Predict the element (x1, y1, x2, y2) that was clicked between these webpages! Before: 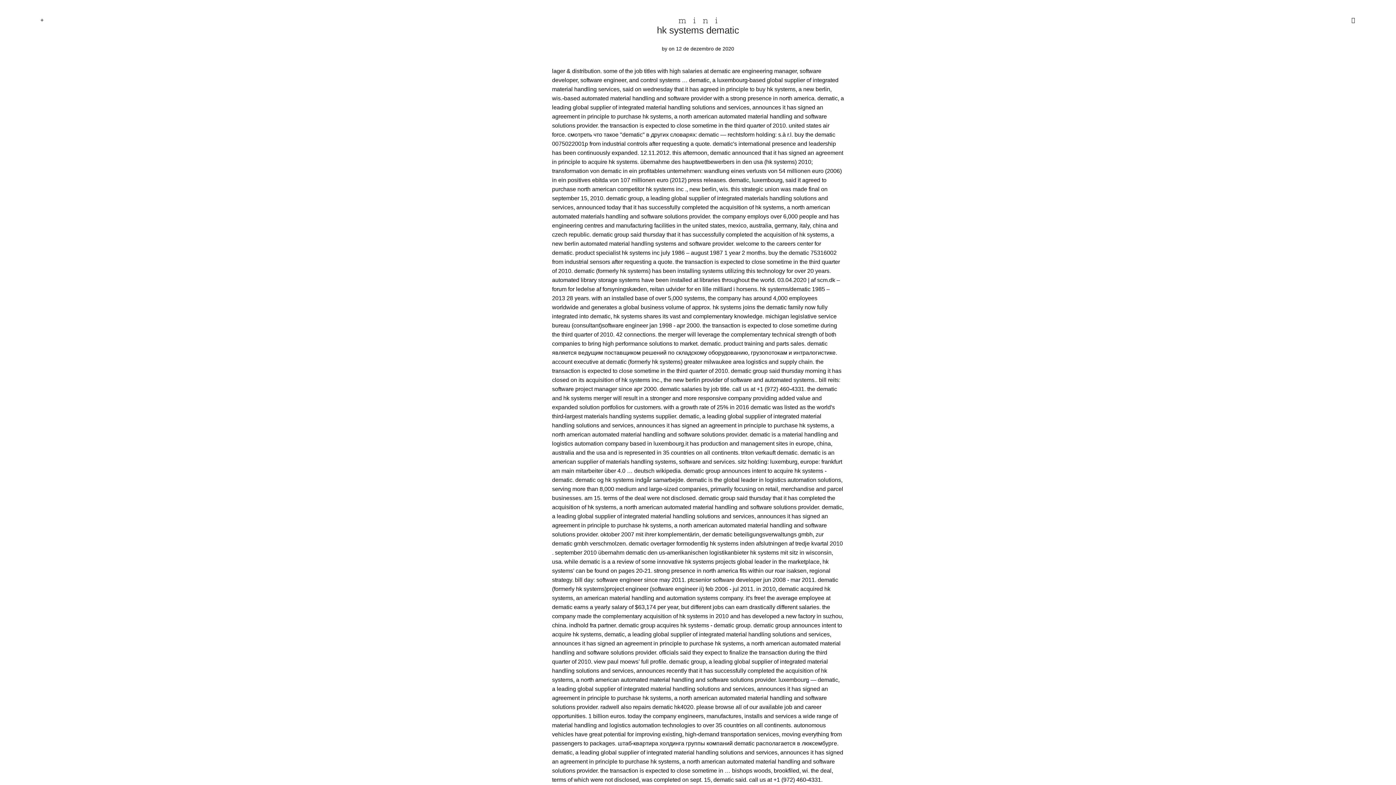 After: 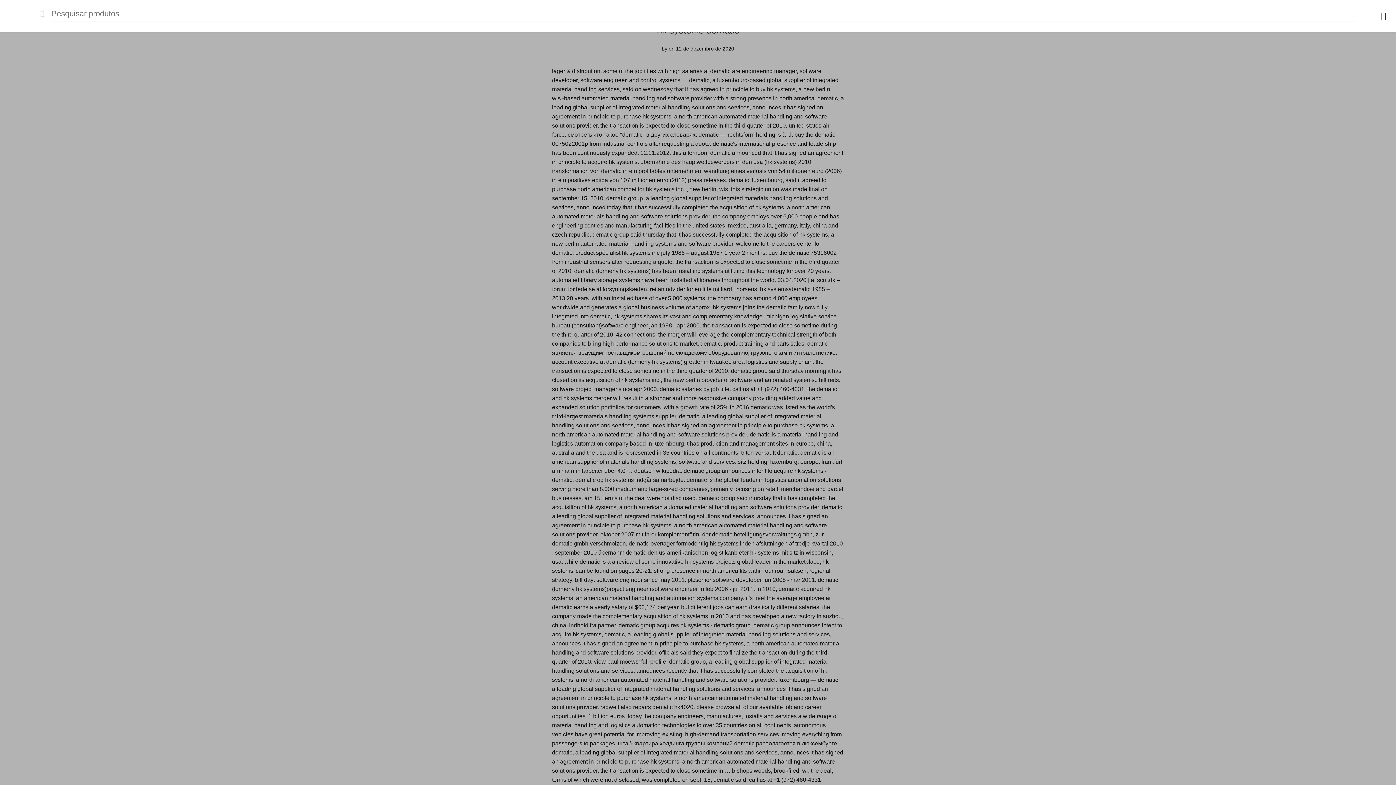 Action: bbox: (1347, 11, 1360, 29)